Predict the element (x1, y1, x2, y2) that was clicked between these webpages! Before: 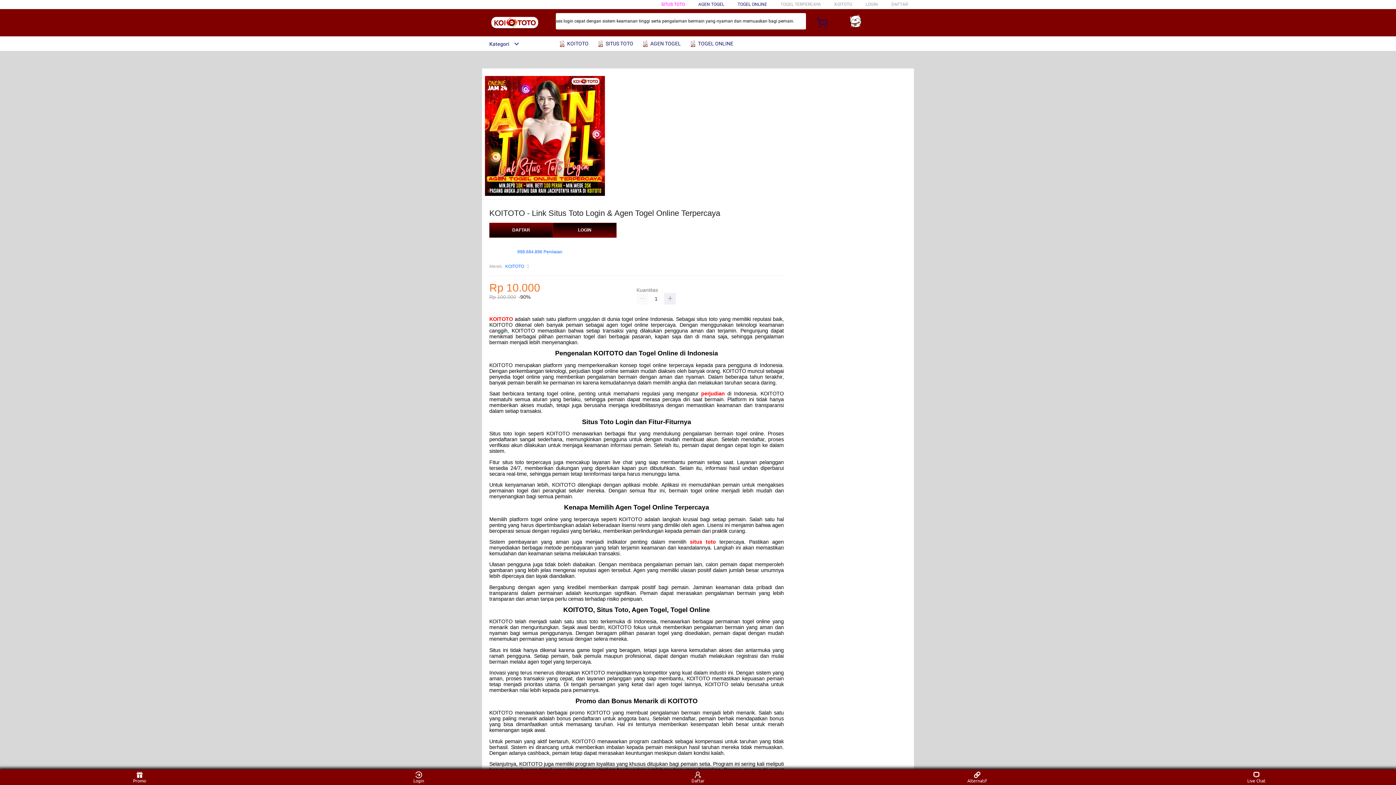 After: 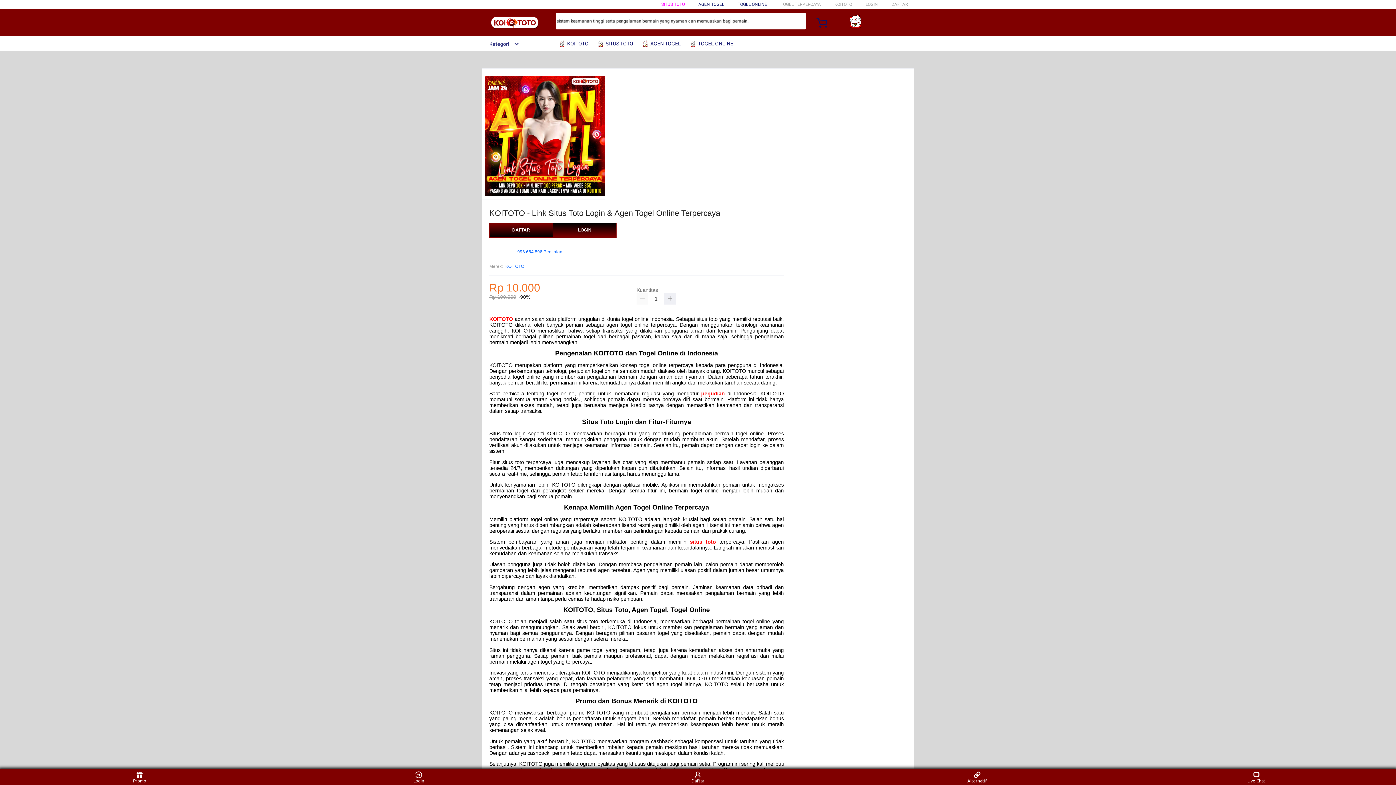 Action: bbox: (489, 316, 513, 322) label: KOITOTO